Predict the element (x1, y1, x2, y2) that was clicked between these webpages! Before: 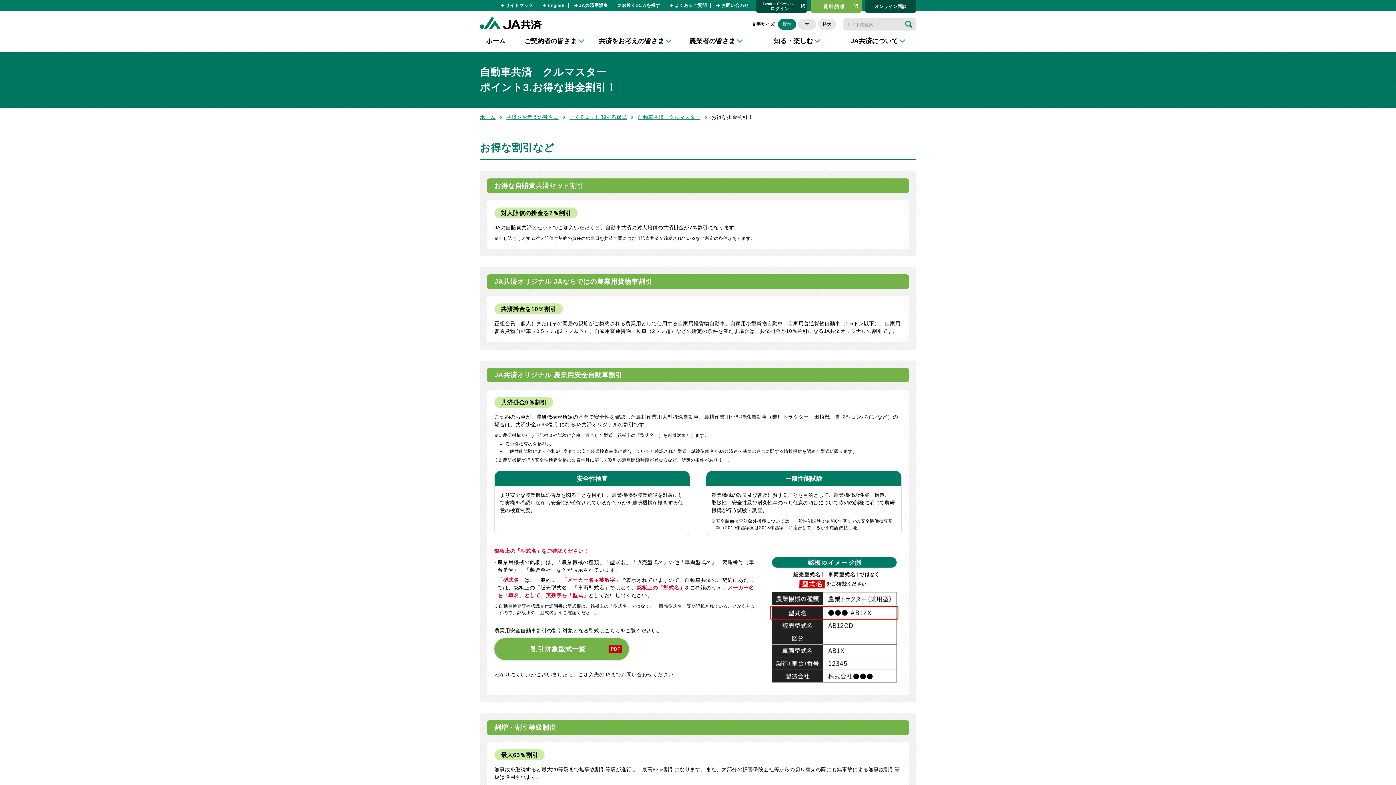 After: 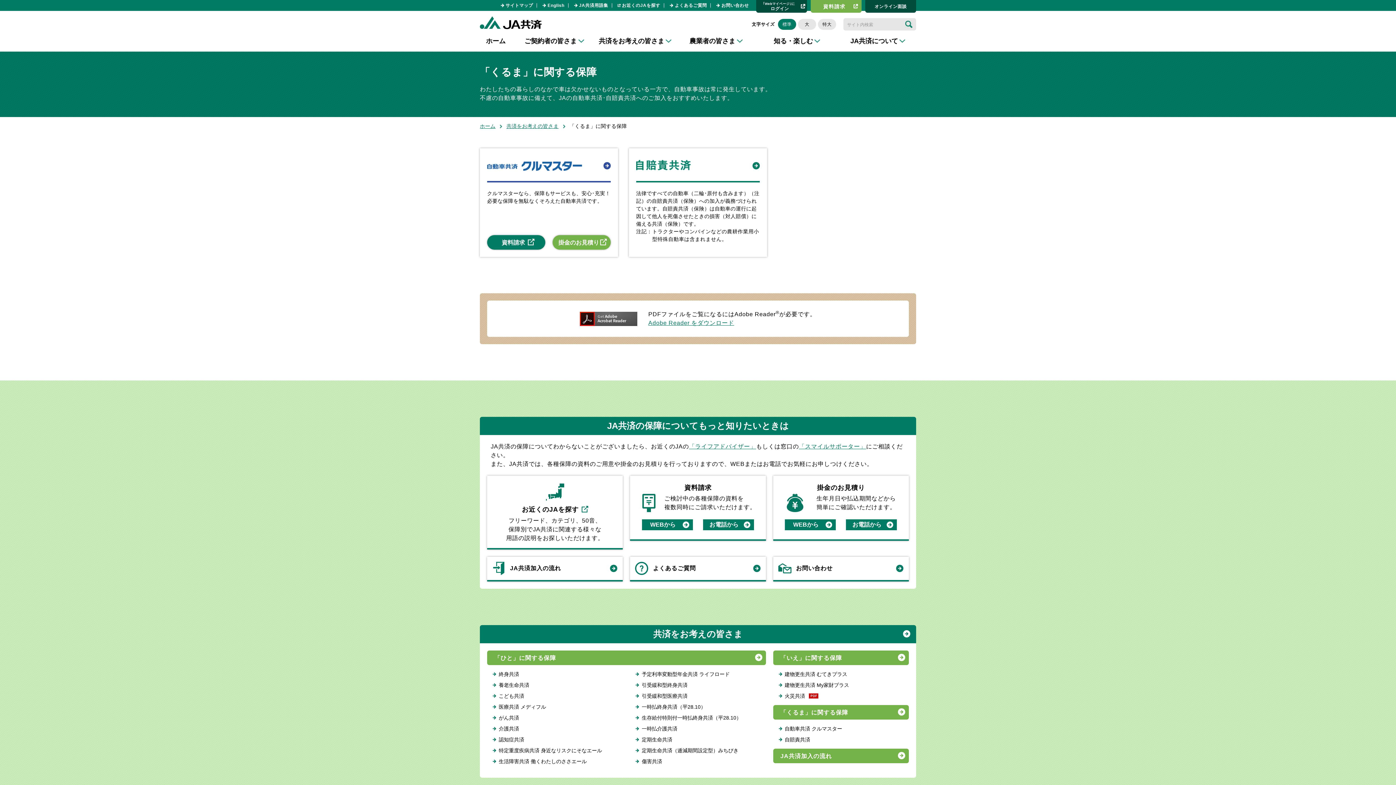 Action: bbox: (569, 114, 627, 120) label: 「くるま」に関する保障